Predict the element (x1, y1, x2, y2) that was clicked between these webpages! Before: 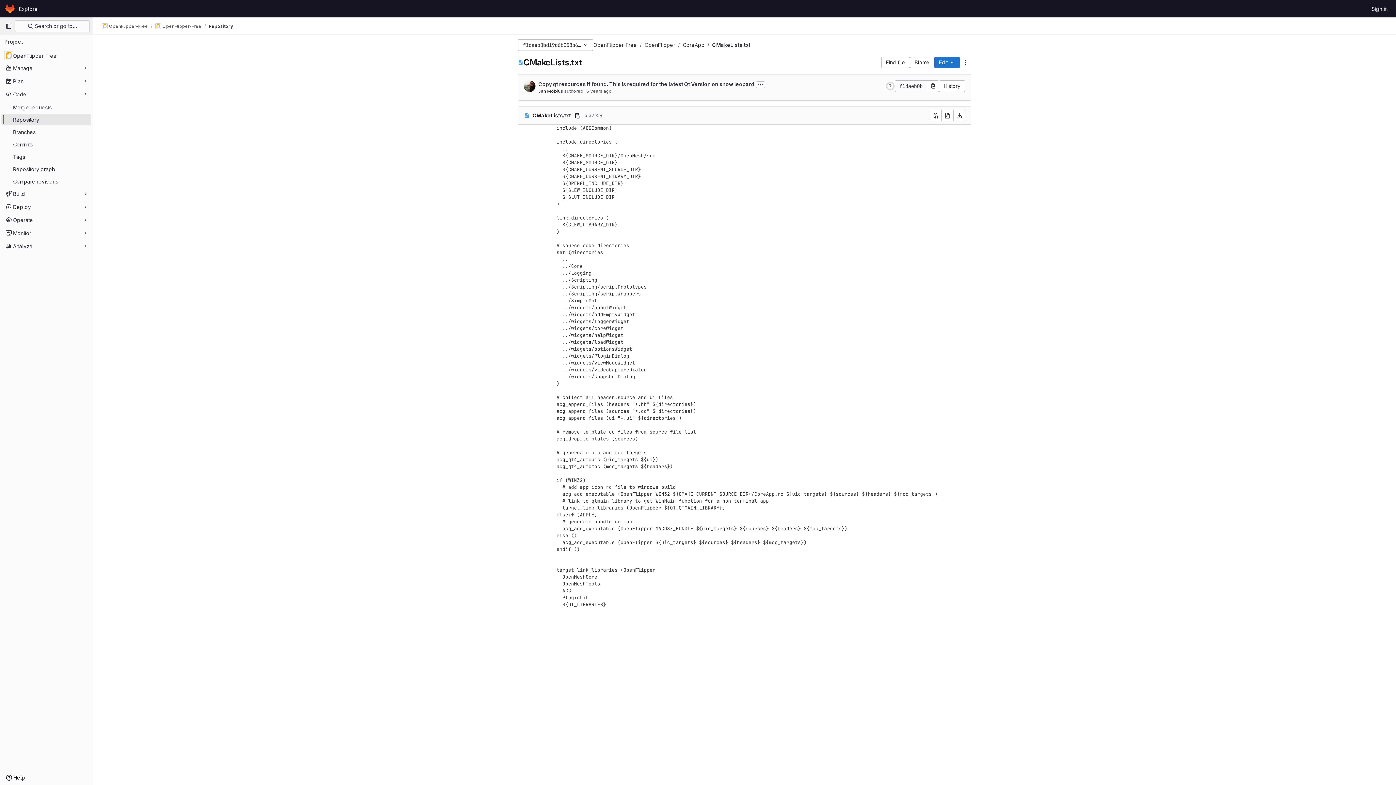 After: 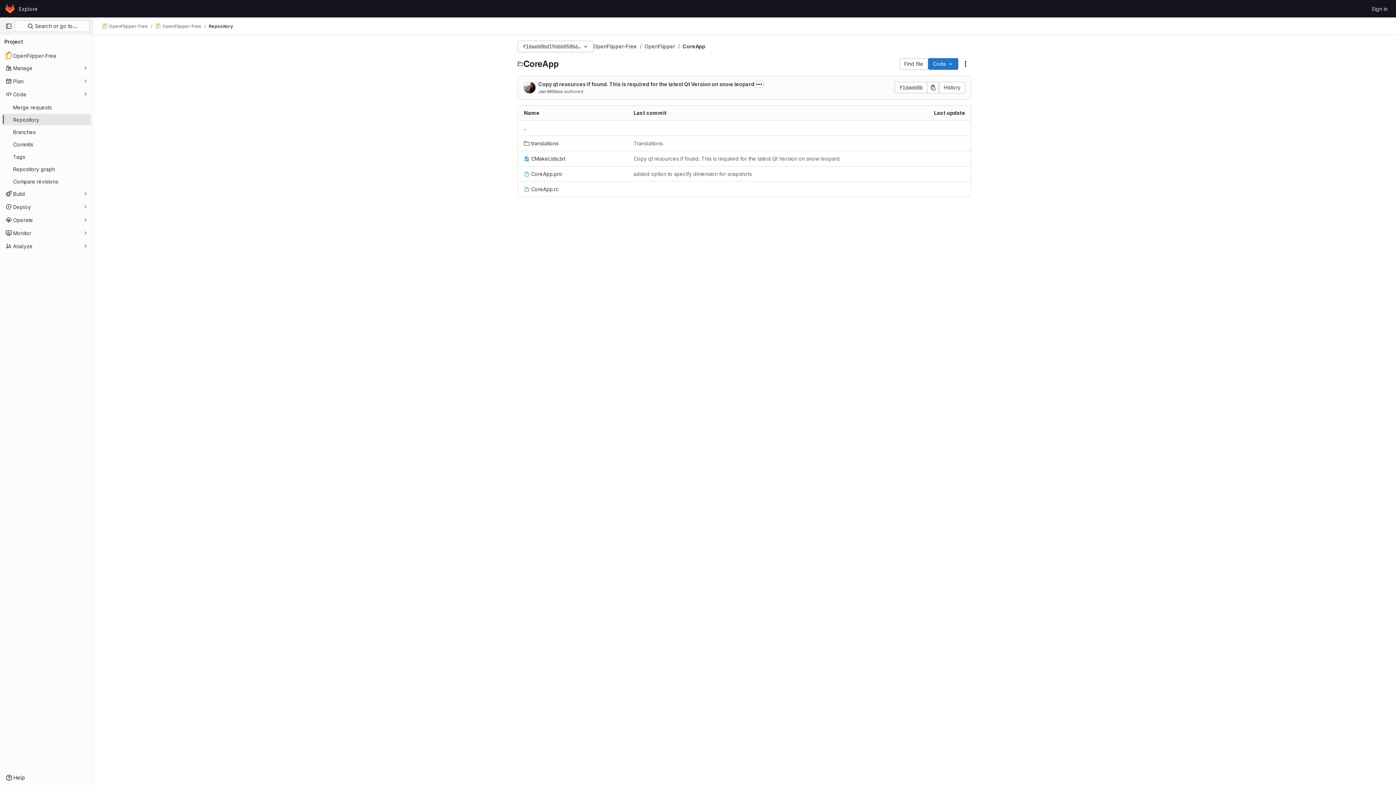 Action: label: CoreApp bbox: (682, 41, 704, 48)